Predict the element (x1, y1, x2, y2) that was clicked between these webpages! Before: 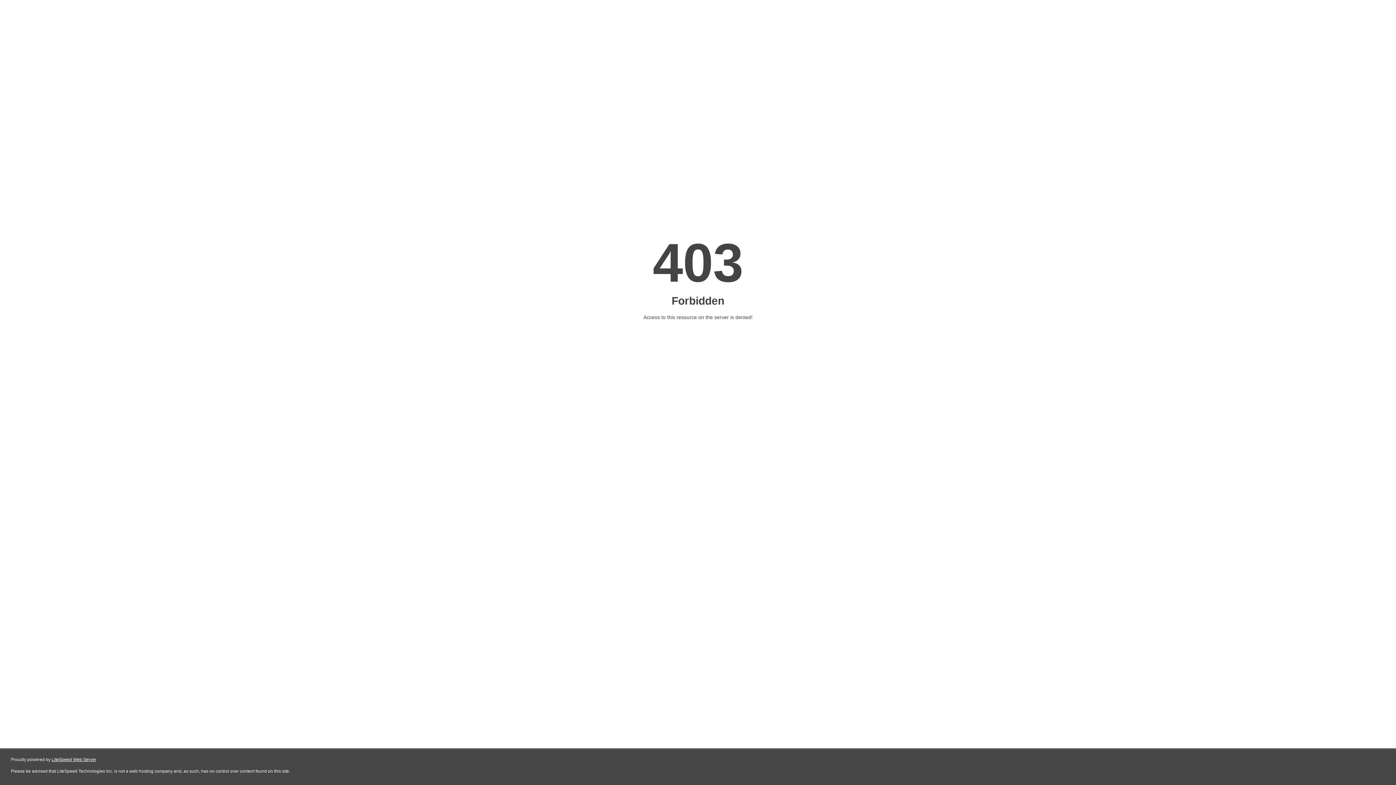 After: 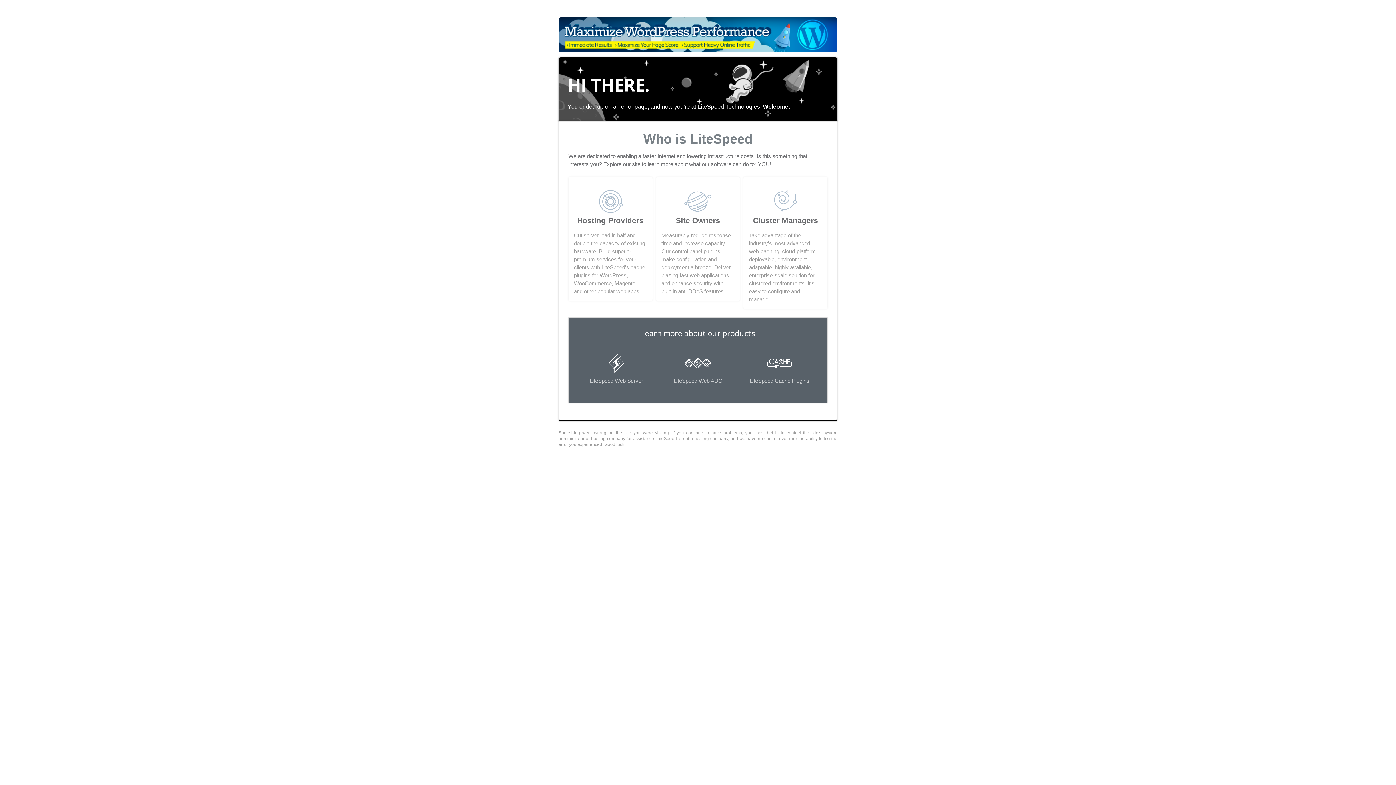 Action: label: LiteSpeed Web Server bbox: (51, 757, 96, 762)